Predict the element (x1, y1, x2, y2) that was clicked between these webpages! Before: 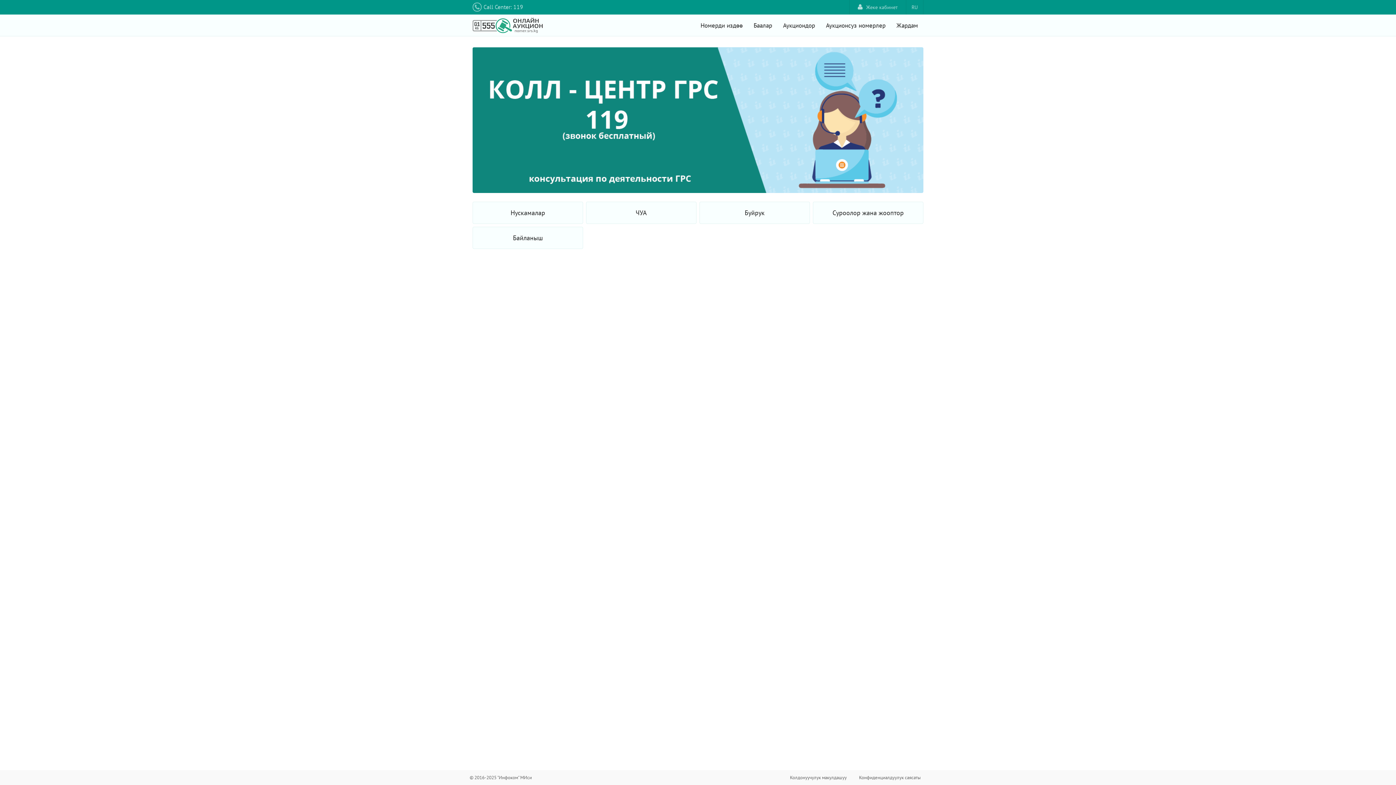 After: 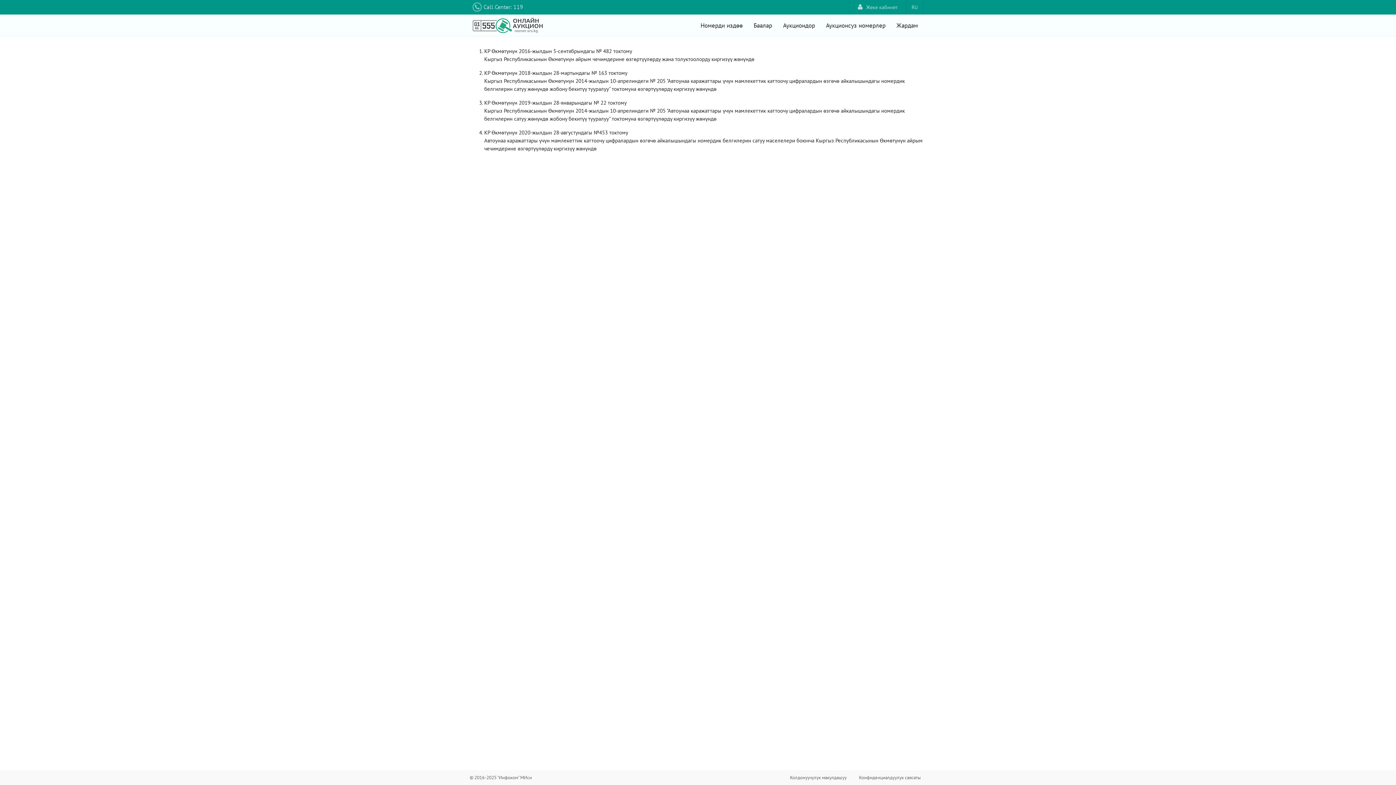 Action: bbox: (586, 202, 696, 223) label: ЧУА